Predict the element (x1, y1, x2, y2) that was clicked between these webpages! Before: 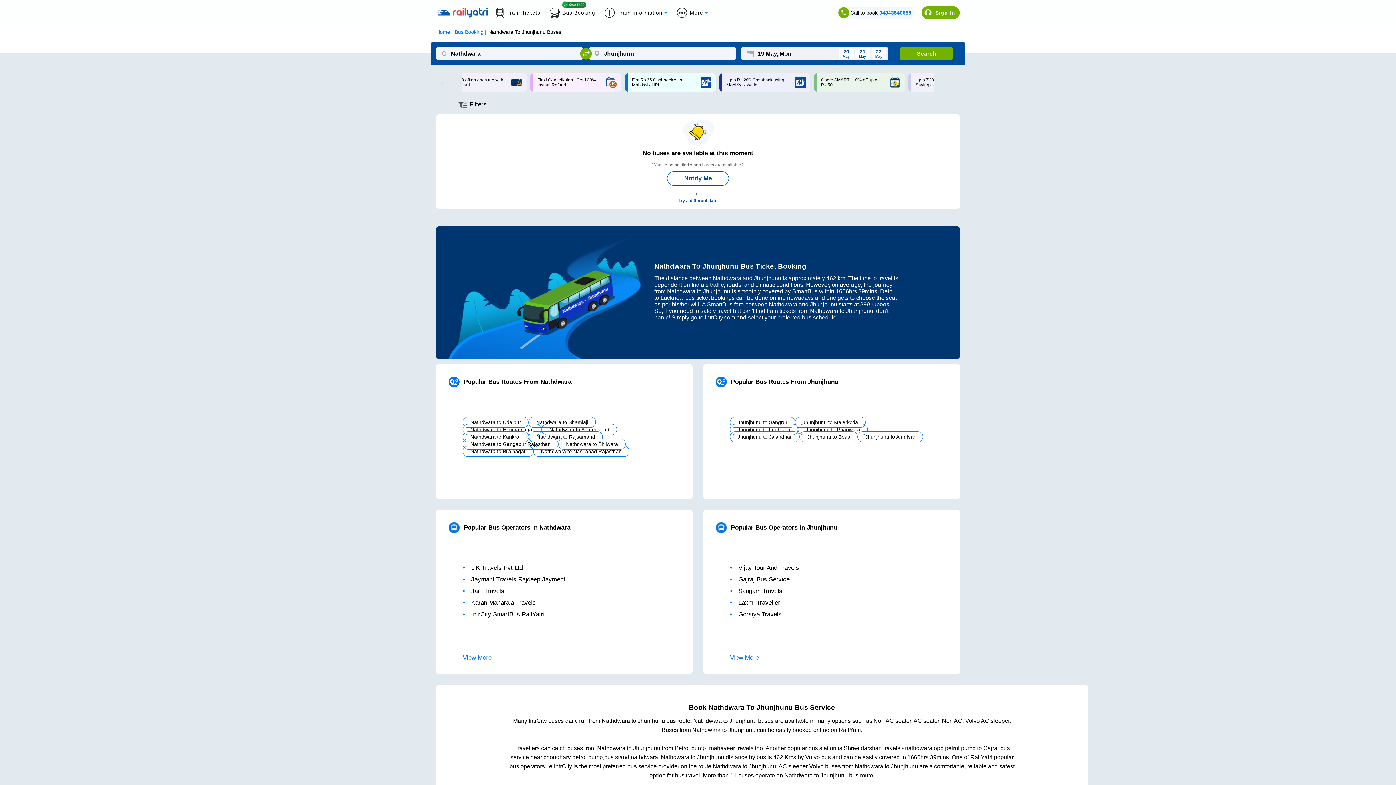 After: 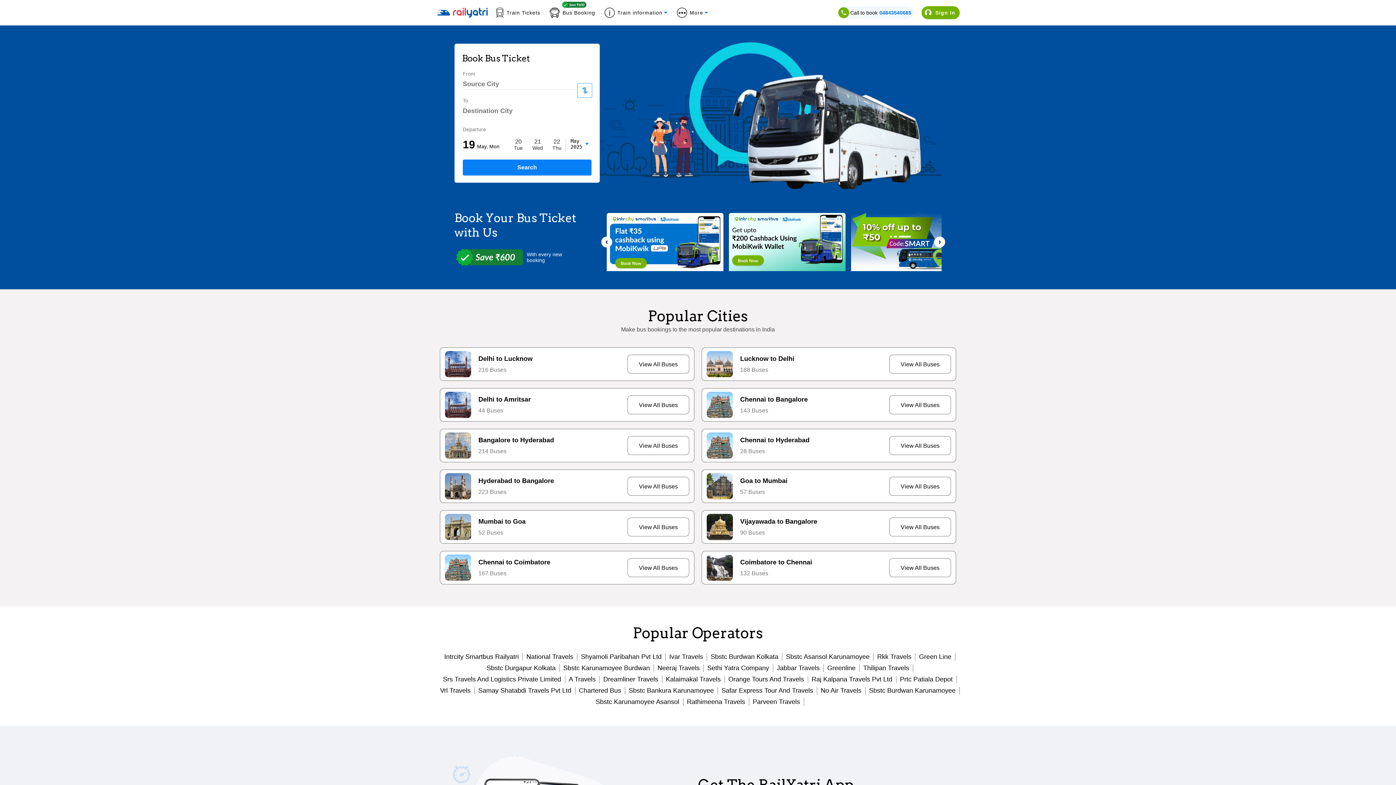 Action: bbox: (549, 7, 604, 17) label: Bus Booking